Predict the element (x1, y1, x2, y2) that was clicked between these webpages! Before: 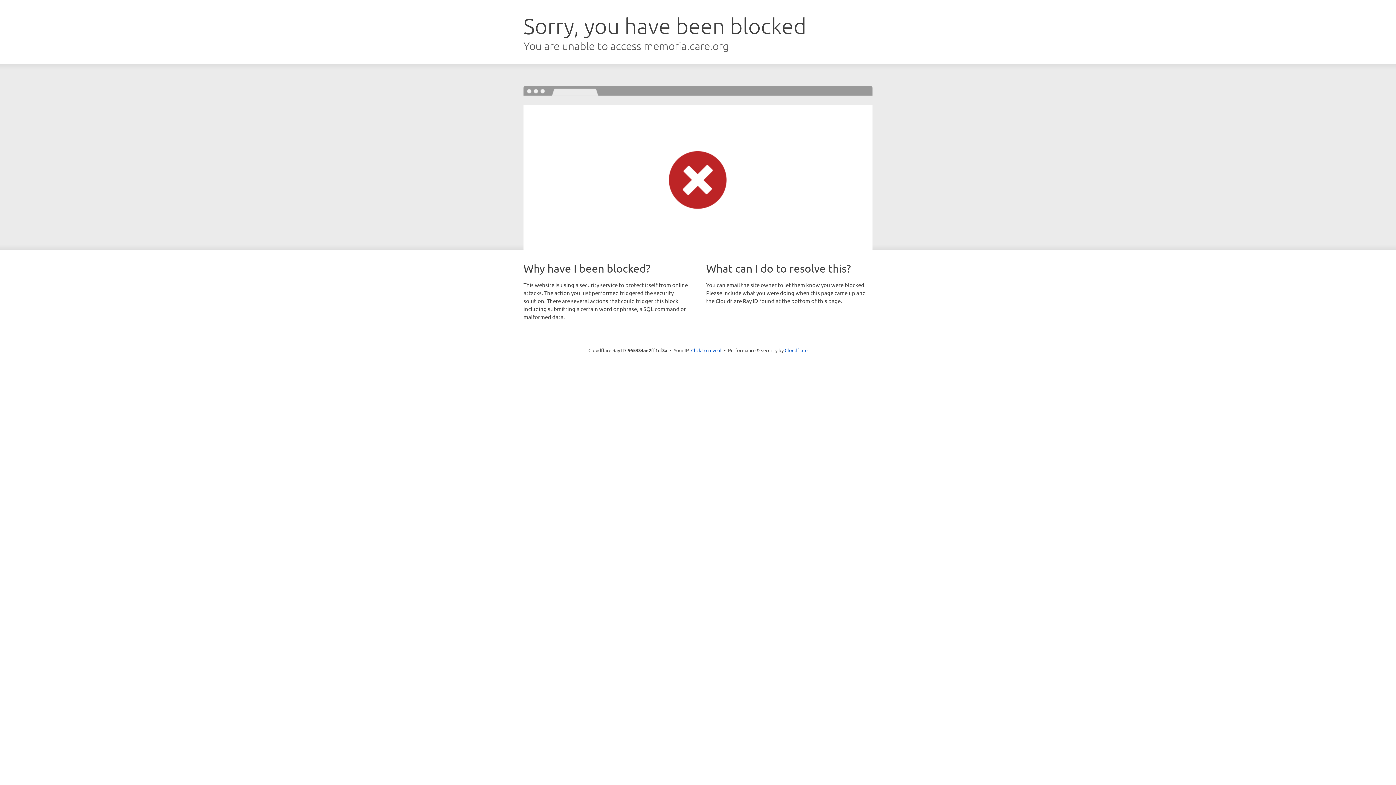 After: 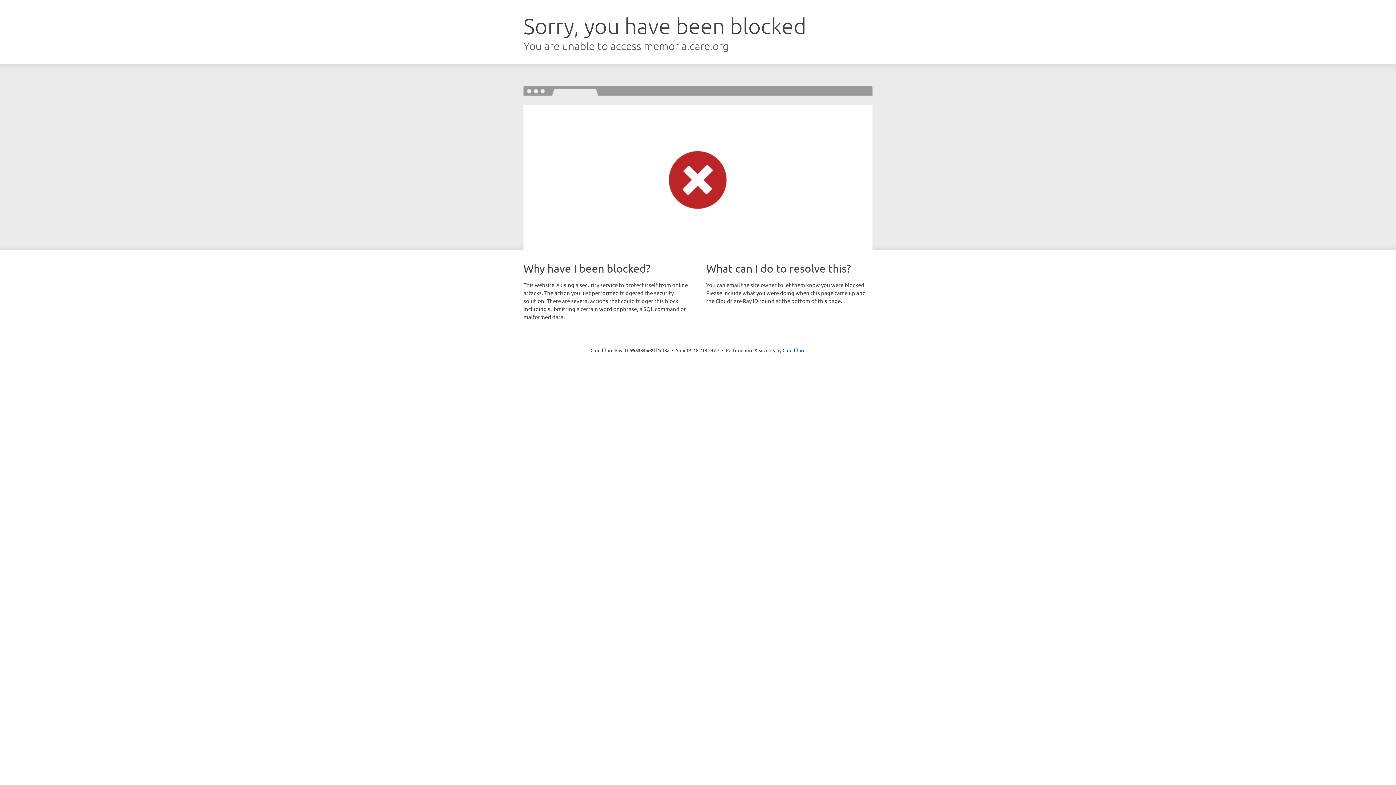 Action: label: Click to reveal bbox: (691, 346, 721, 353)